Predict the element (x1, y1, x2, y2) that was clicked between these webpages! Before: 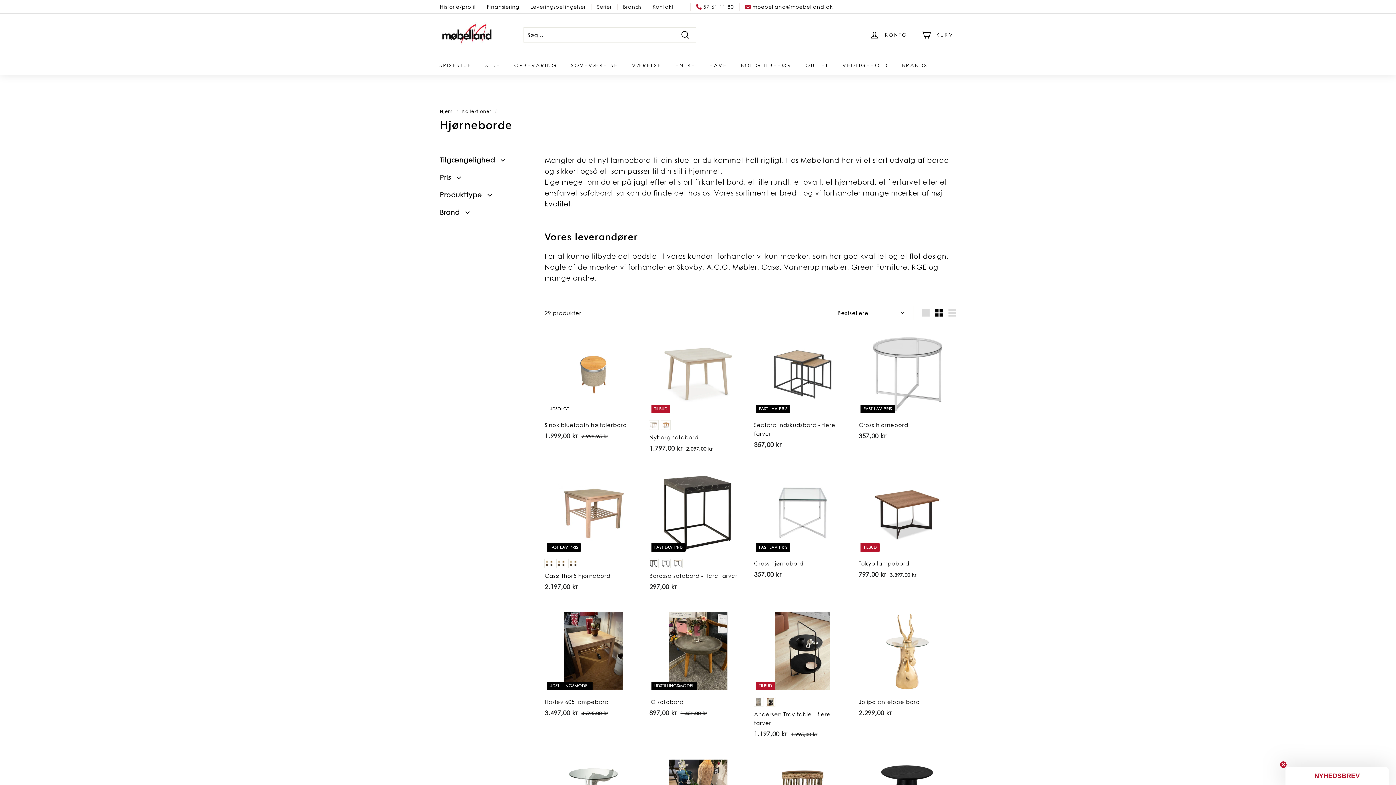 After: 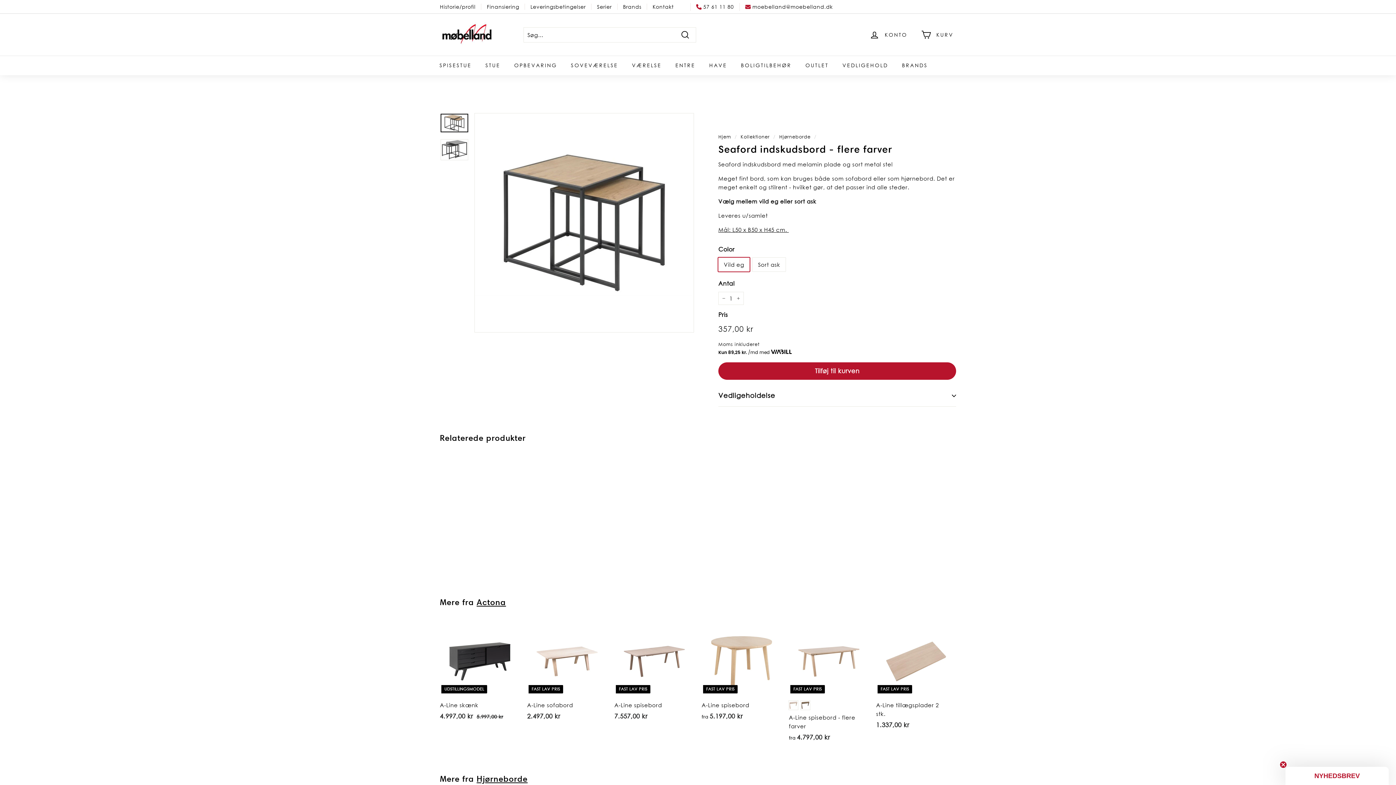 Action: bbox: (754, 325, 851, 457) label: FAST LAV PRIS
Seaford indskudsbord - flere farver
357,00 kr
357,00 kr